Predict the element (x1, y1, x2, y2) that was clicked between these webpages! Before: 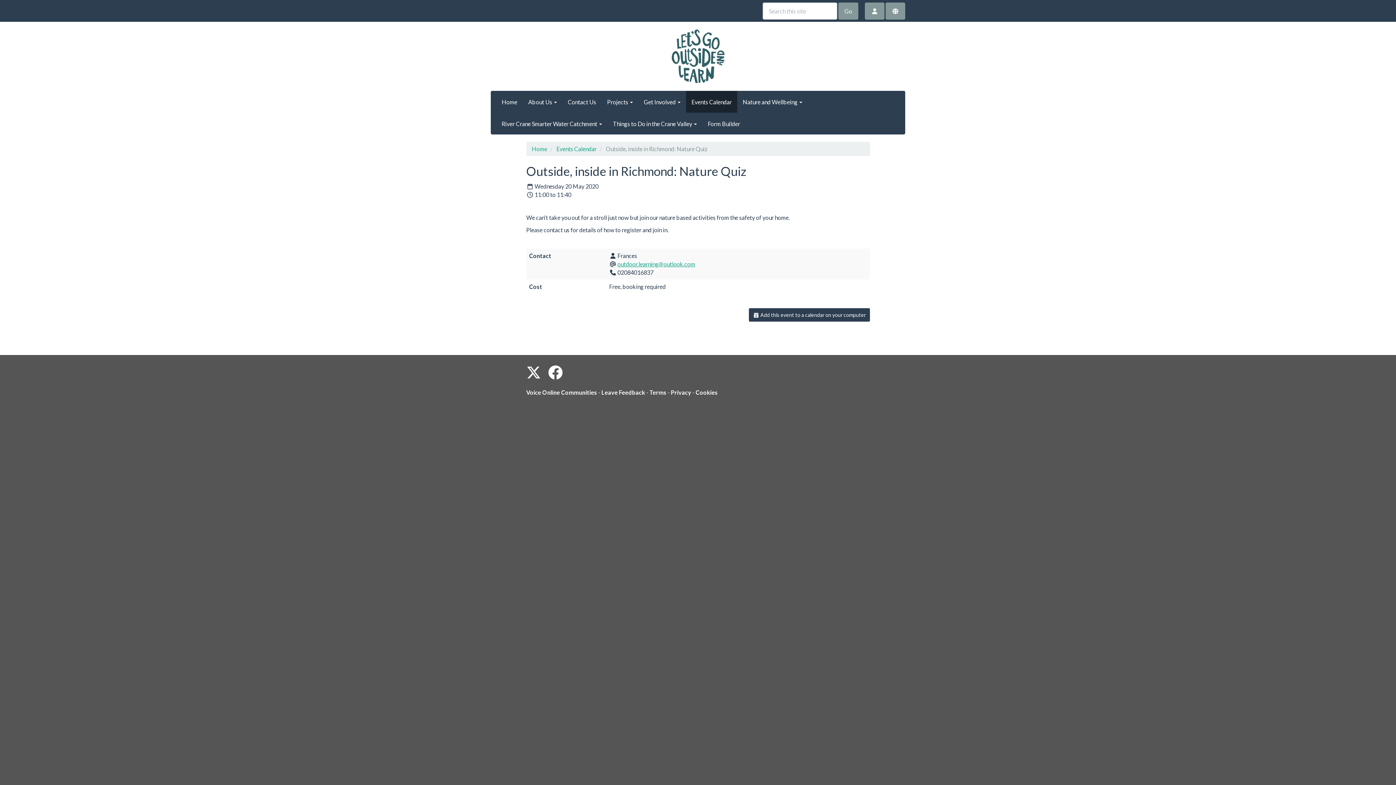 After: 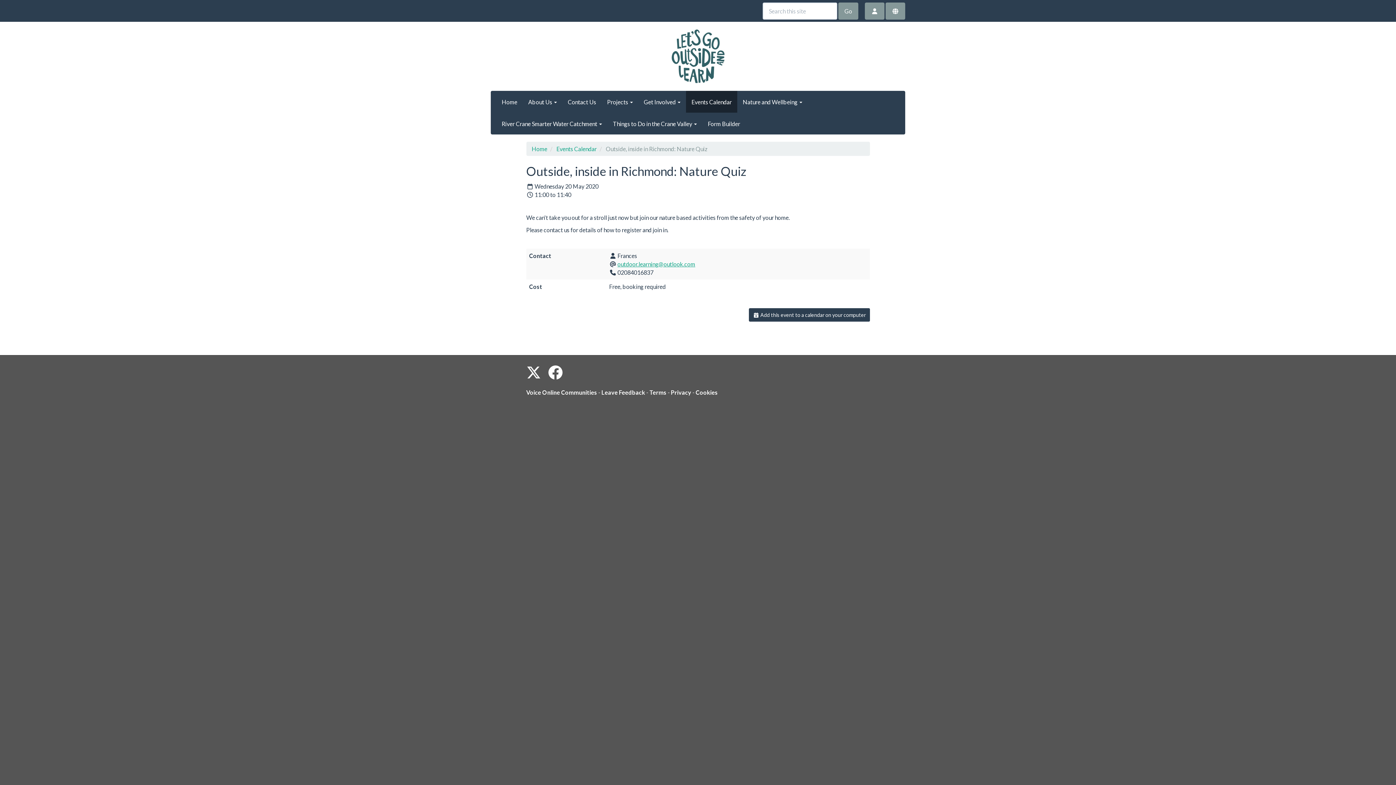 Action: bbox: (617, 260, 695, 267) label: outdoor.learning@outlook.com